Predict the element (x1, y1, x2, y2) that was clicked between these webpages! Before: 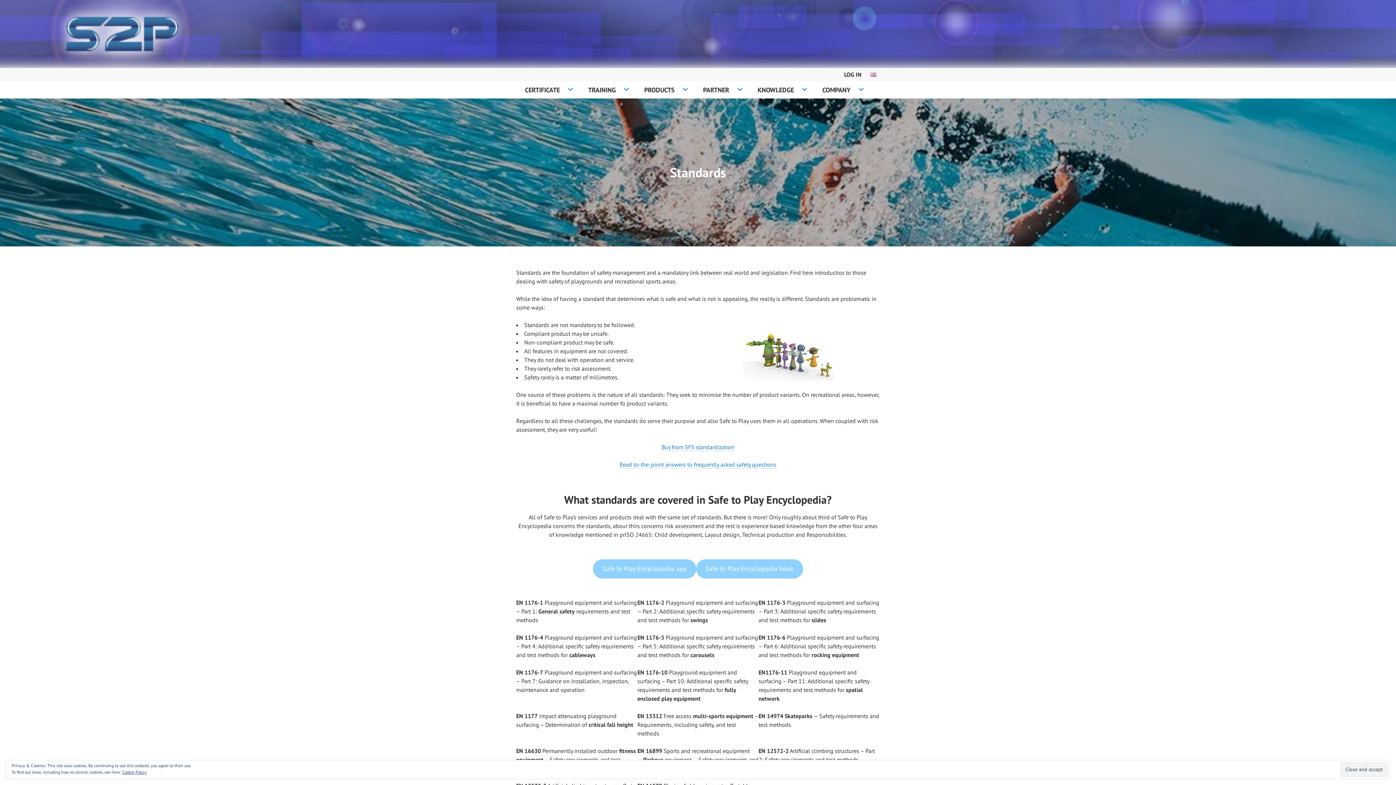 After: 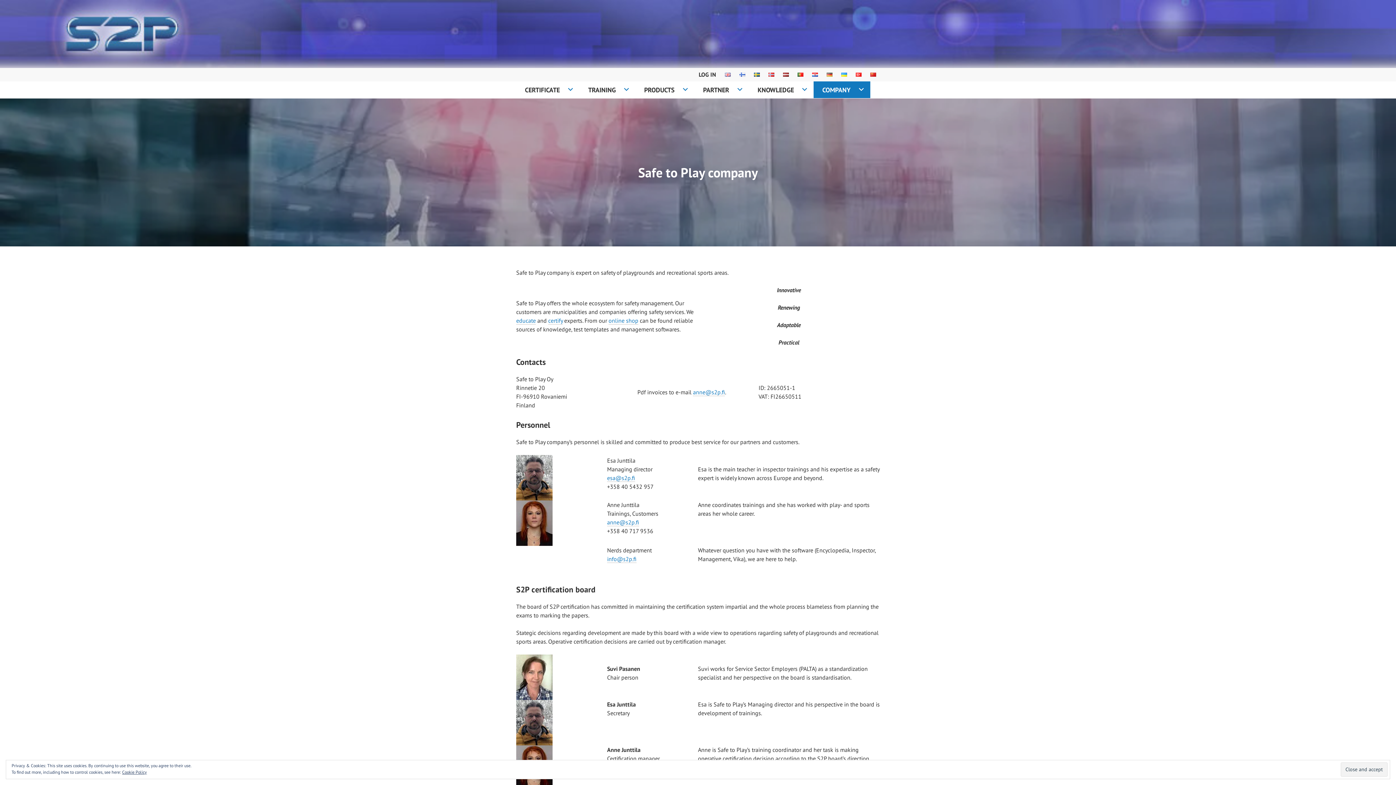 Action: label: COMPANY bbox: (813, 81, 870, 98)